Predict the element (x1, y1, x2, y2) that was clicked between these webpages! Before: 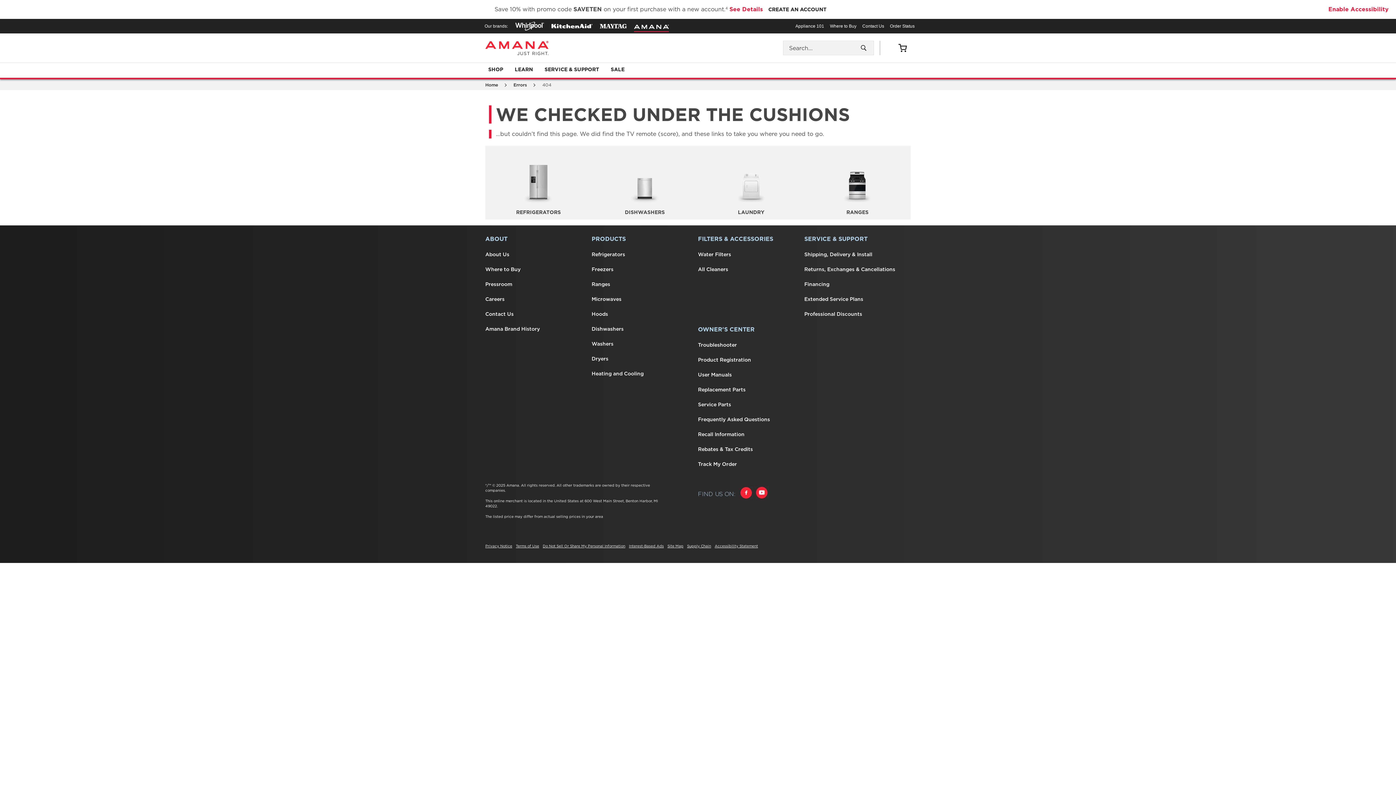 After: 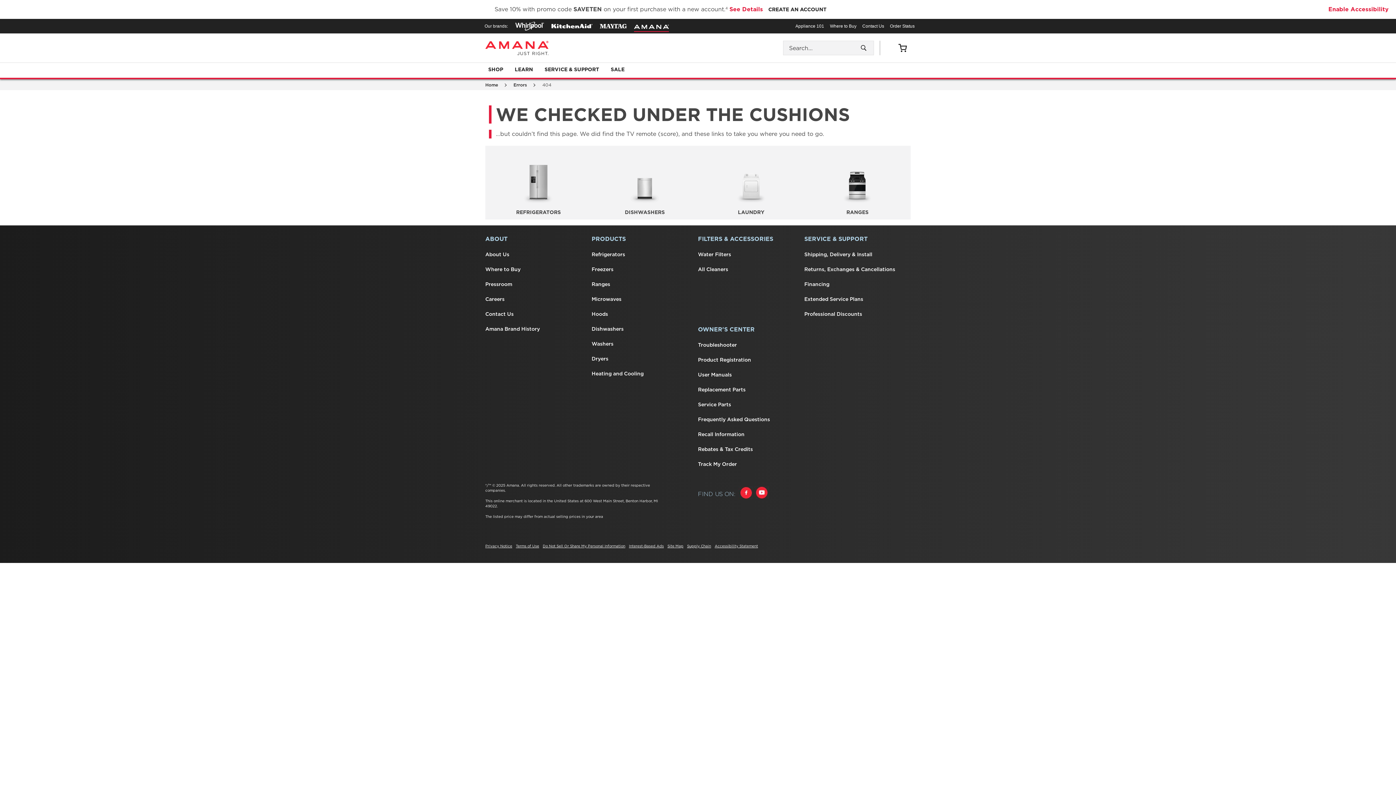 Action: label: FILTERS & ACCESSORIES bbox: (698, 234, 804, 243)